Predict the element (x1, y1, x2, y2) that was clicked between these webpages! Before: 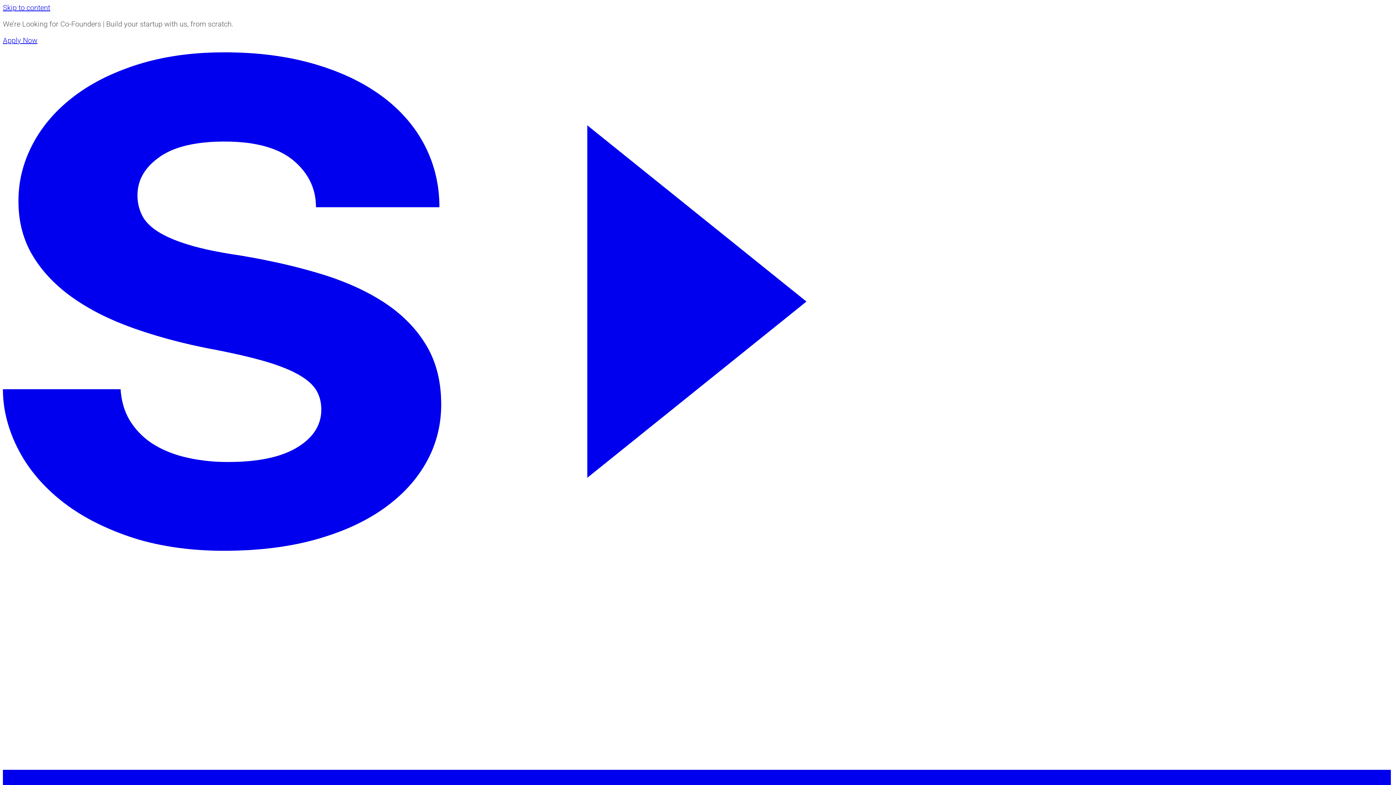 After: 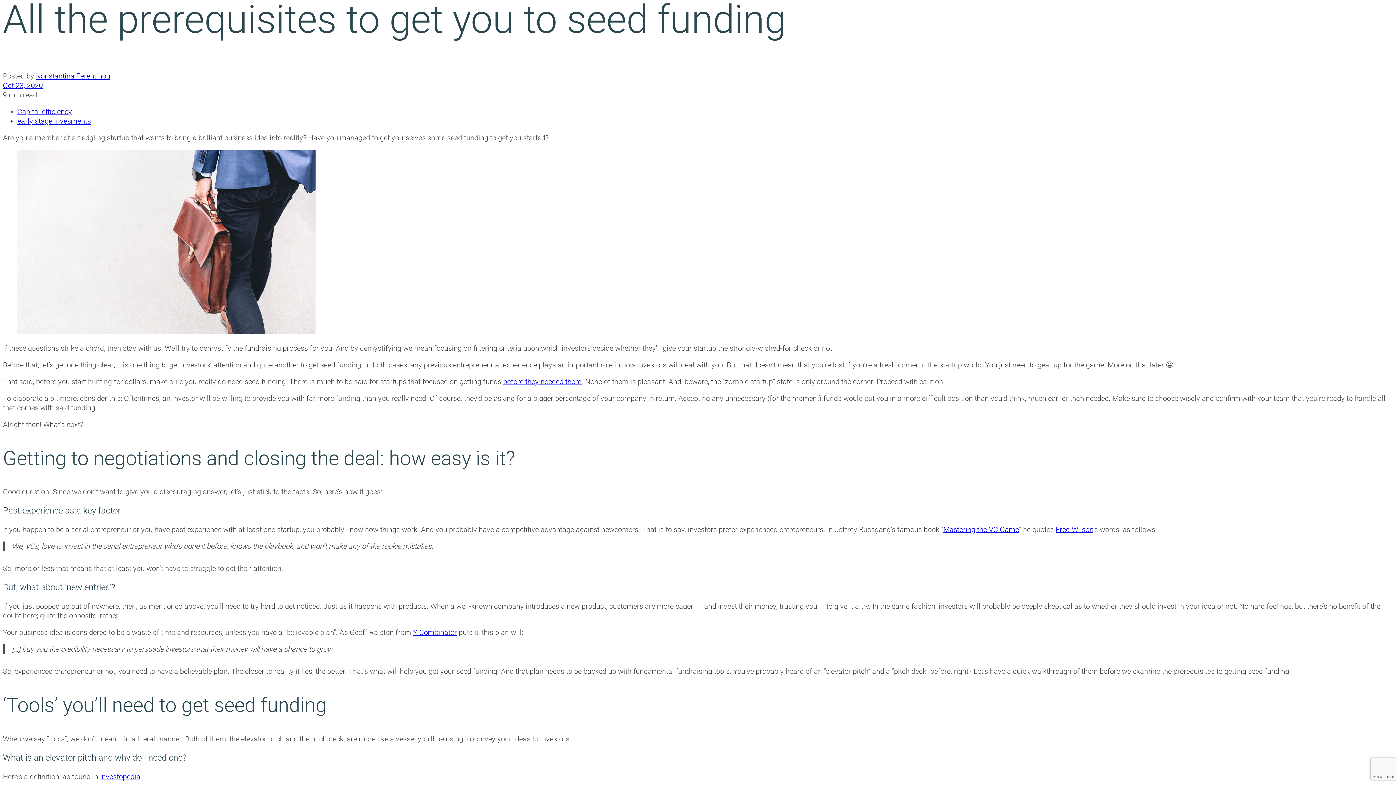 Action: bbox: (2, 3, 50, 12) label: Skip to content